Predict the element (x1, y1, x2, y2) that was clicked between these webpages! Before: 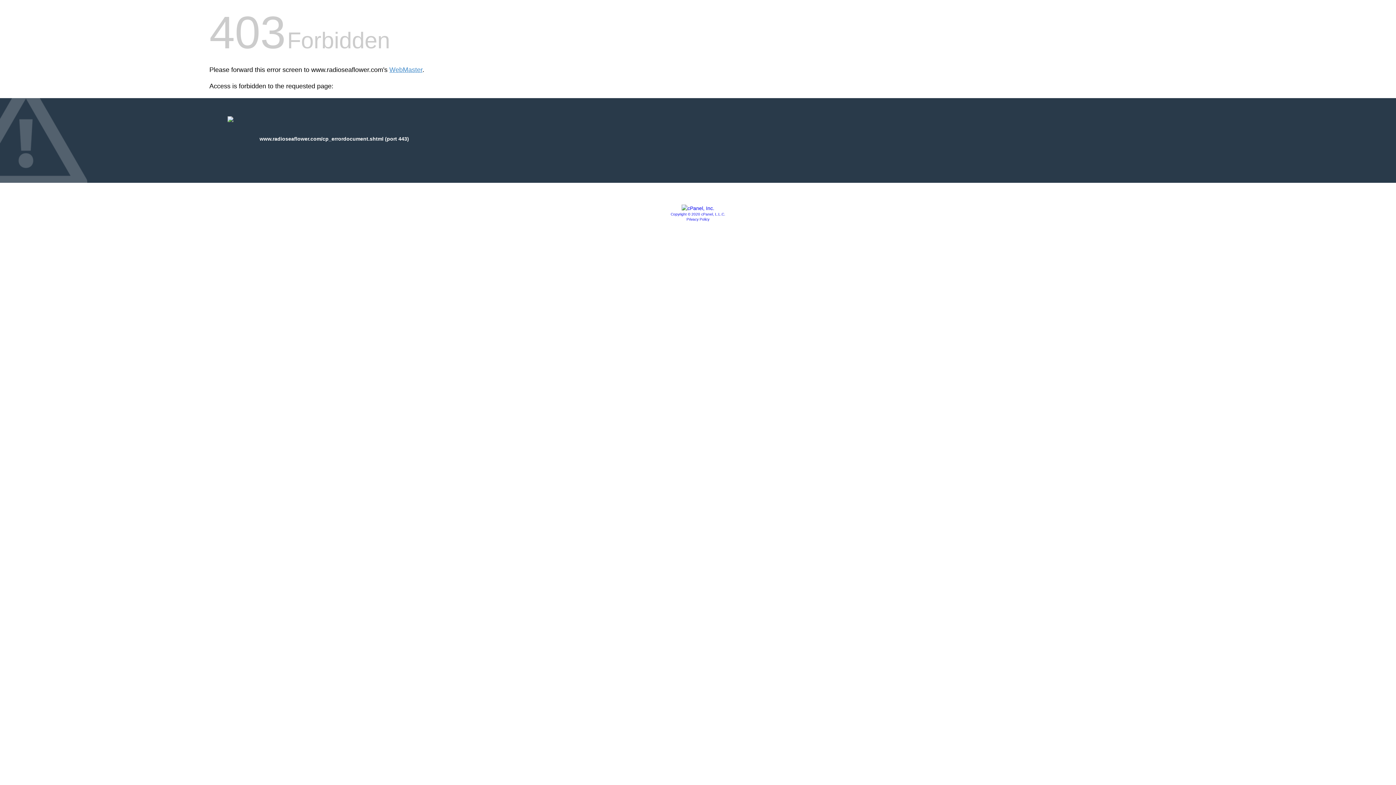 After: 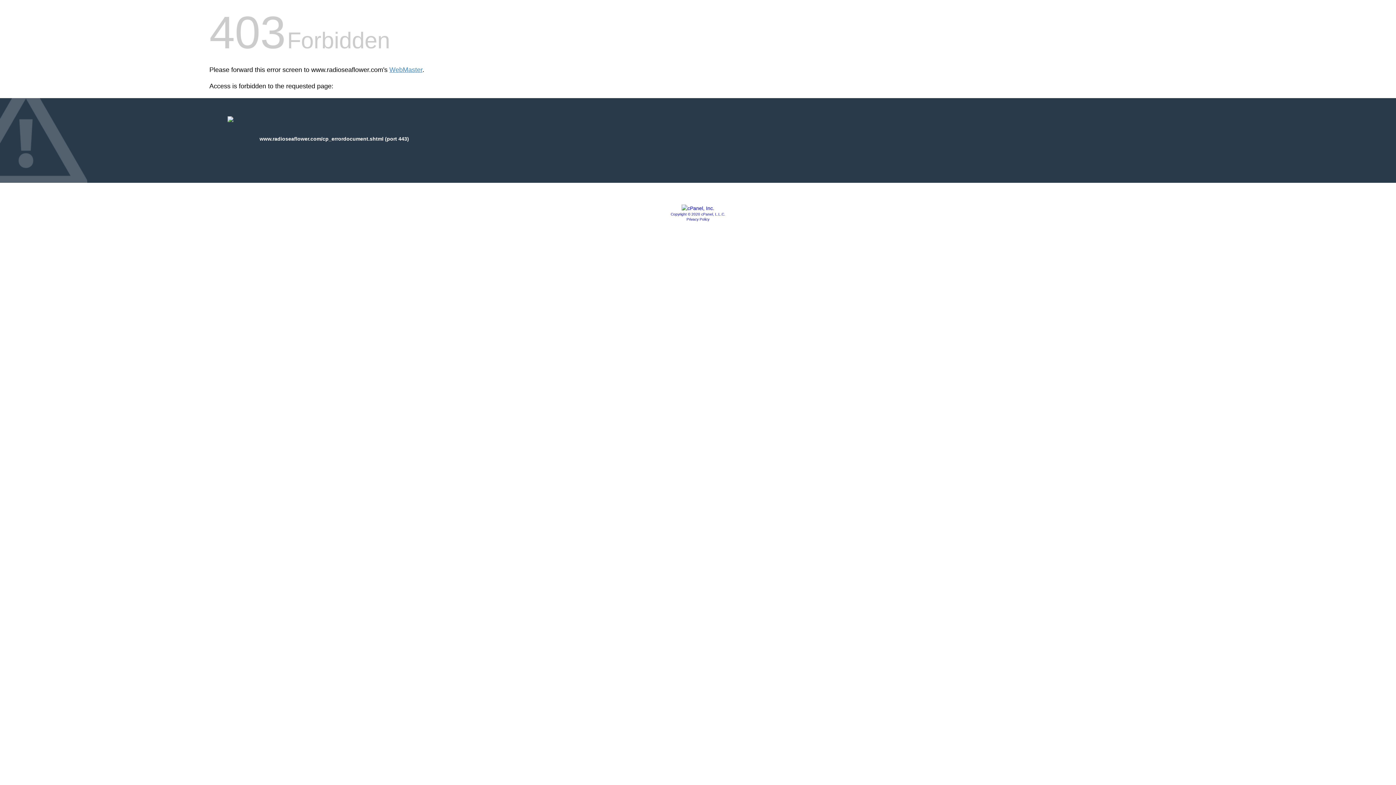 Action: bbox: (681, 205, 714, 211)